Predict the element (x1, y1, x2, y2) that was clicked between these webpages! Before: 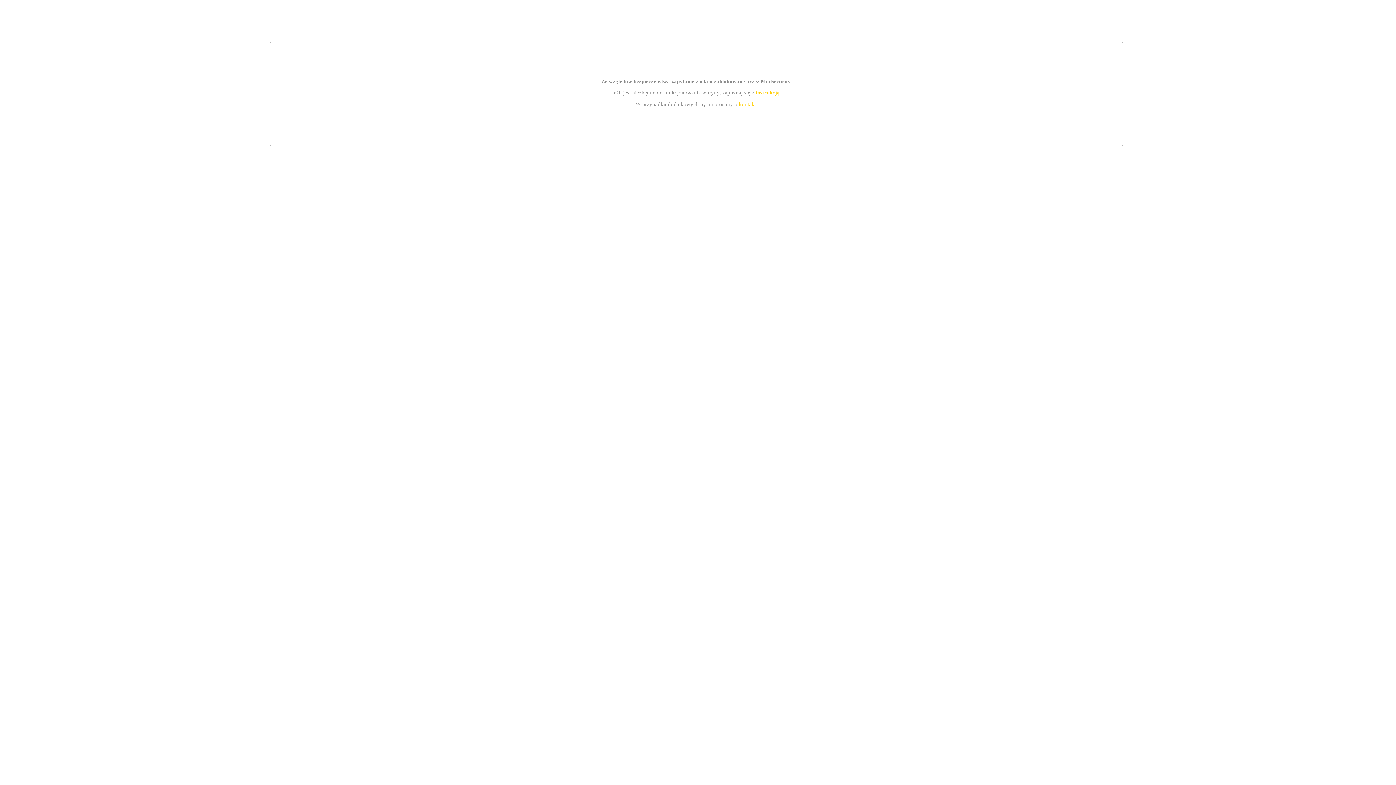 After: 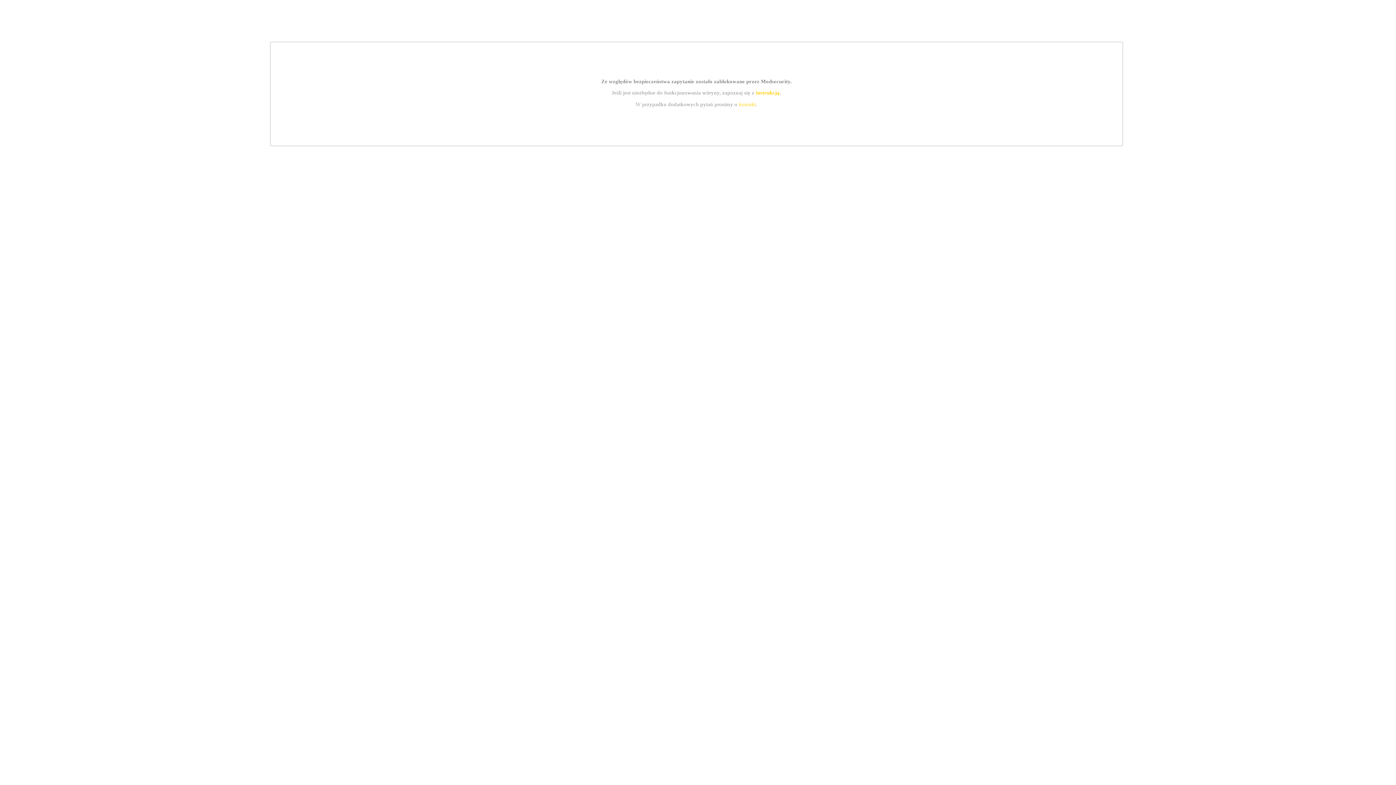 Action: label: instrukcją bbox: (755, 89, 779, 95)